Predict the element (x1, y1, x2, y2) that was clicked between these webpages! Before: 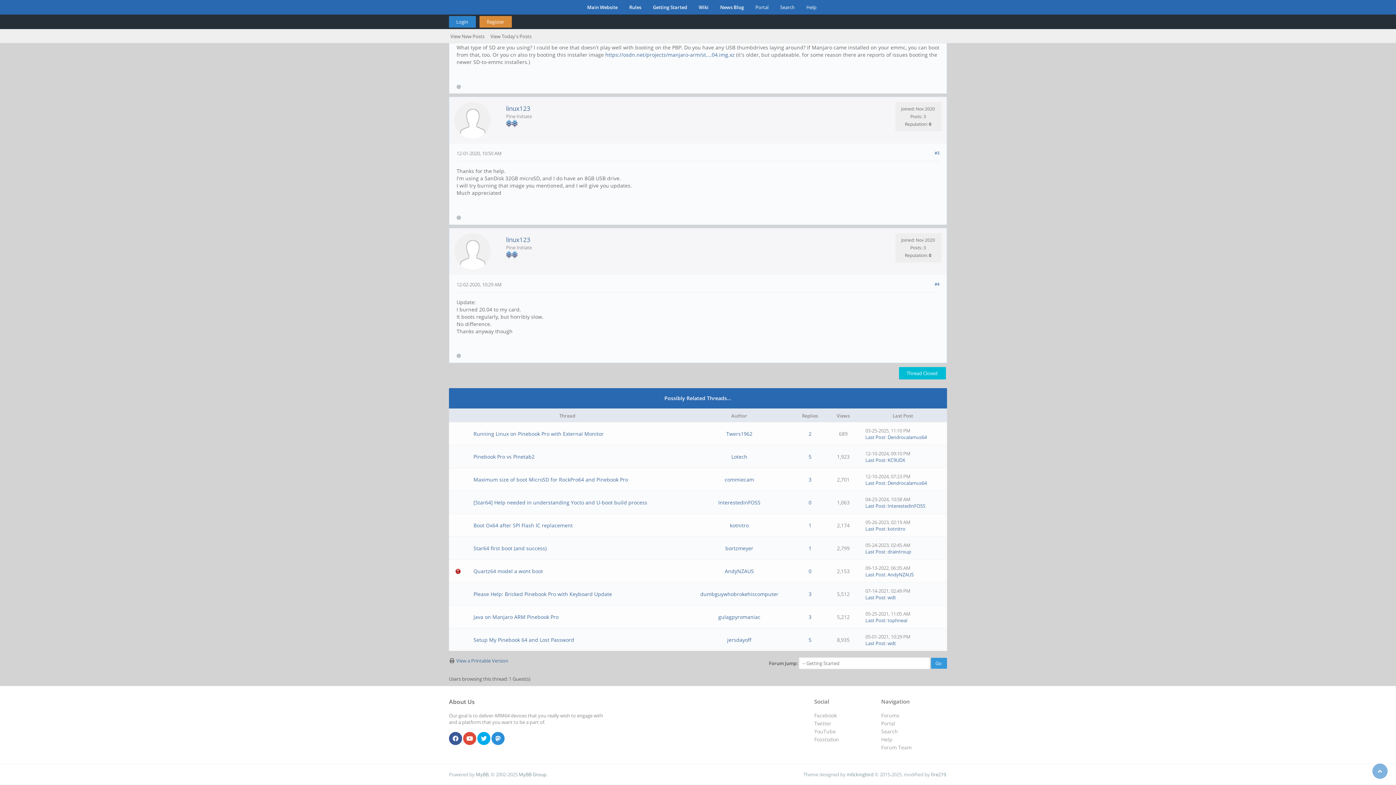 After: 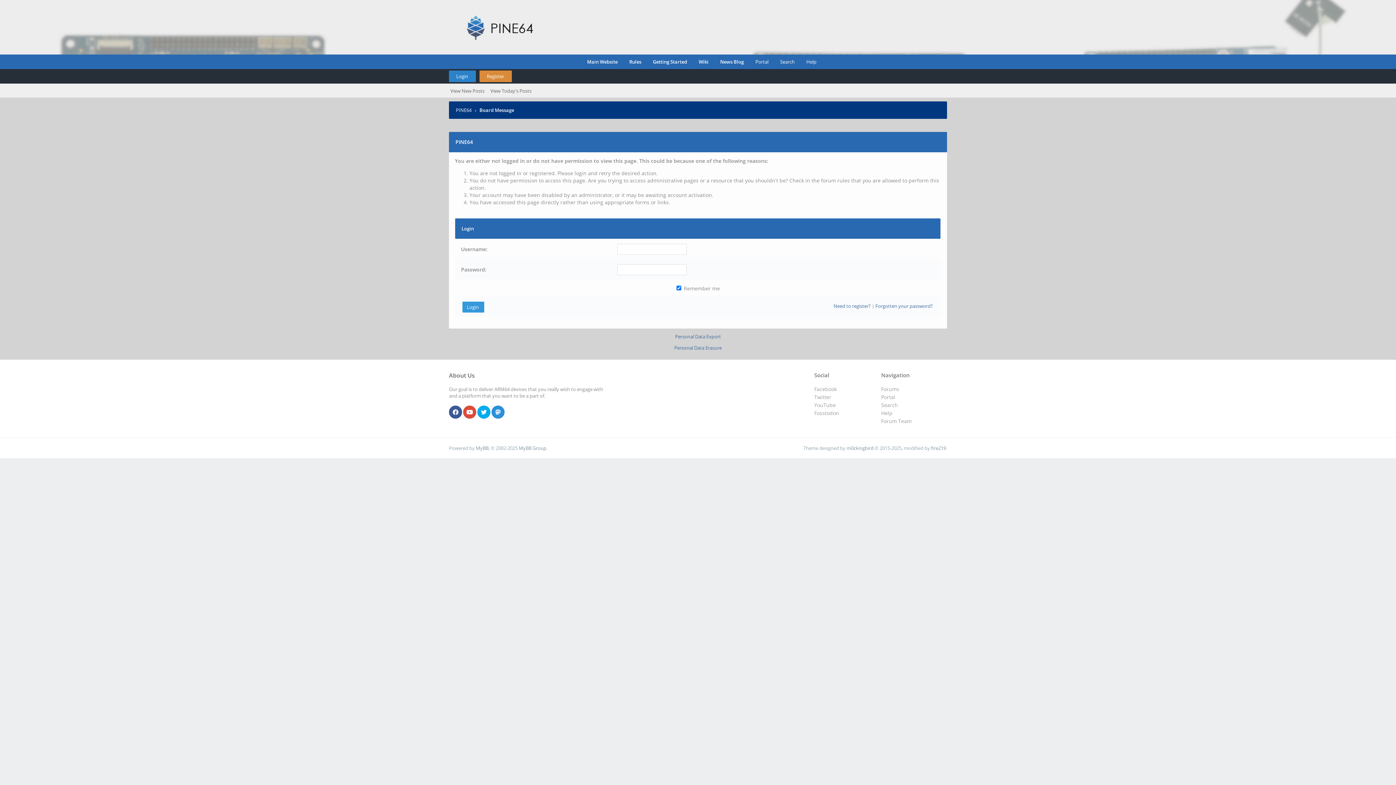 Action: bbox: (718, 499, 760, 506) label: InterestedinFOSS